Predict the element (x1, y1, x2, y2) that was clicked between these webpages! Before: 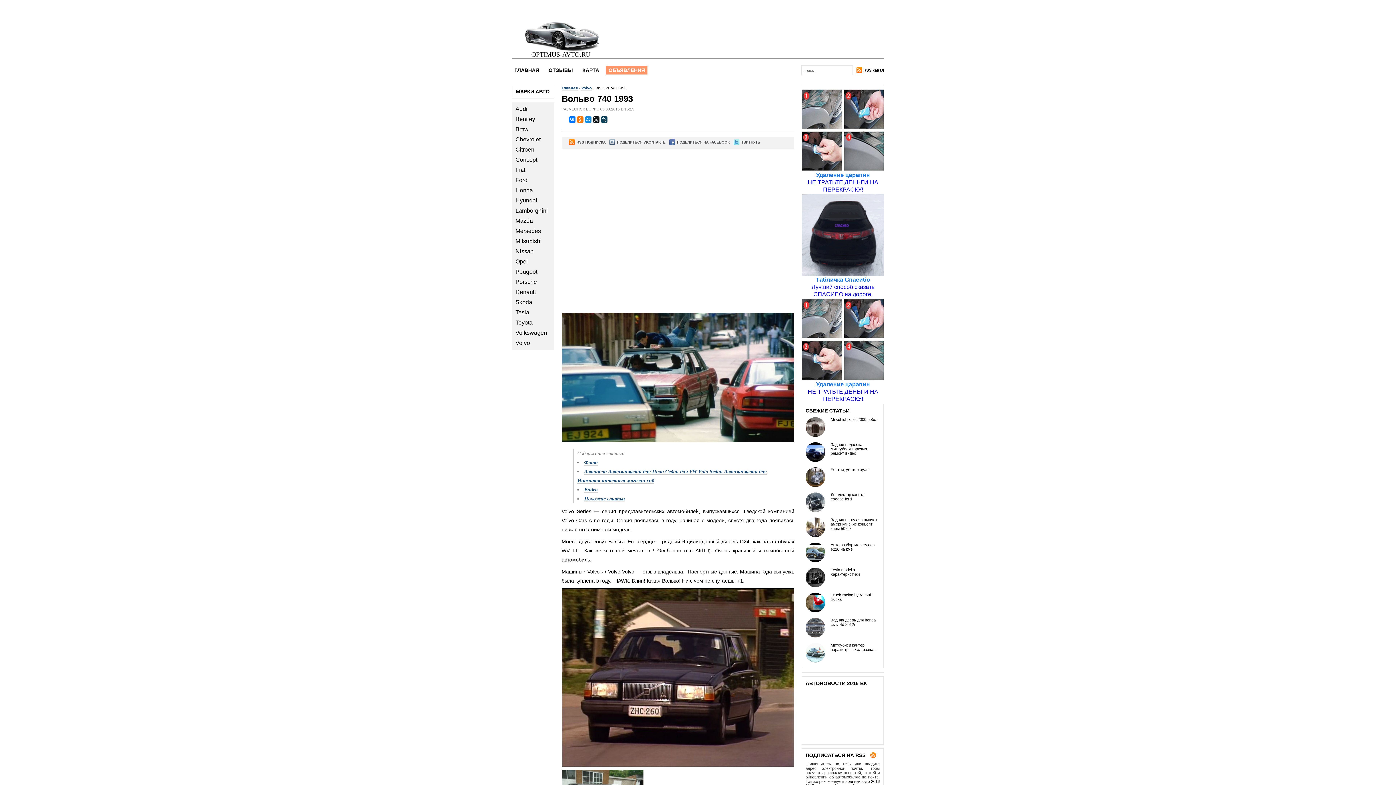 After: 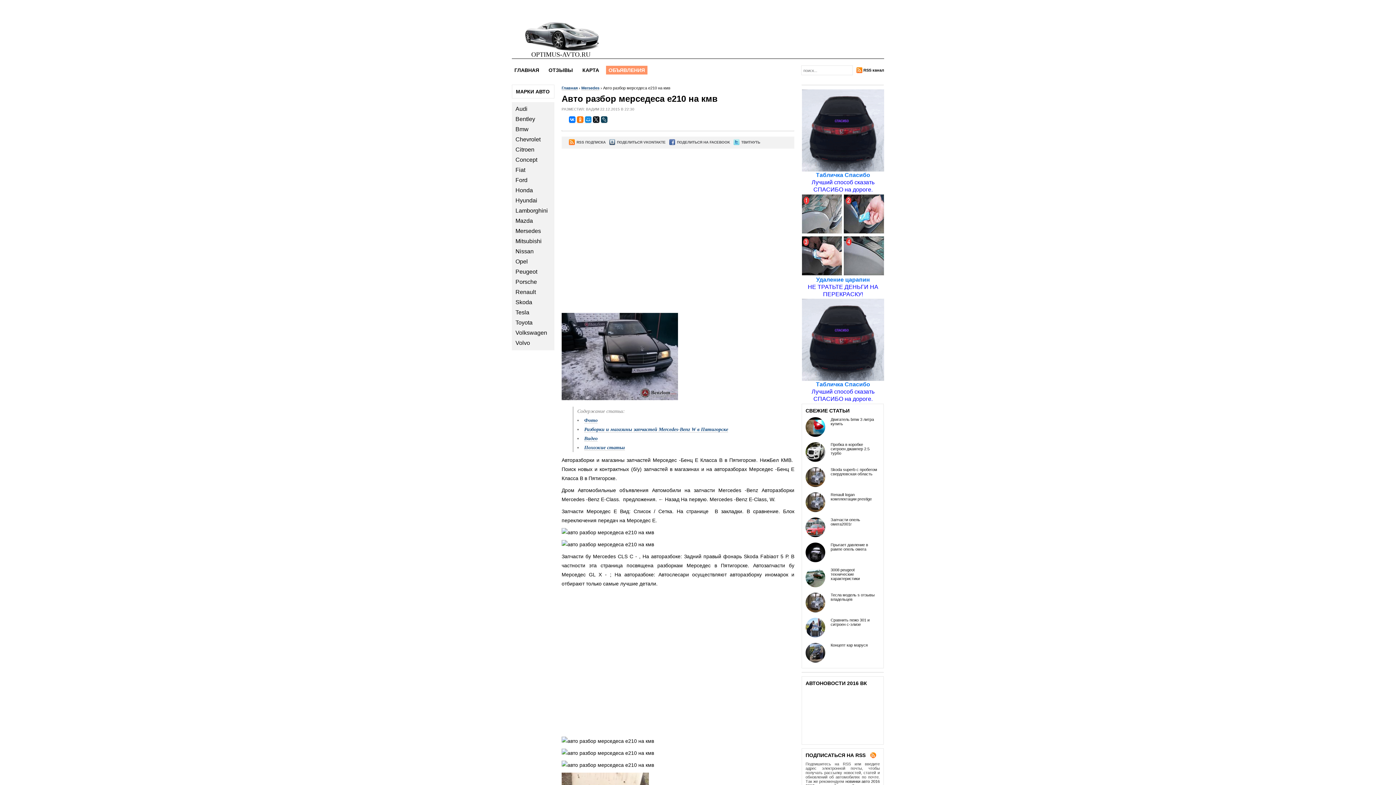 Action: bbox: (830, 542, 874, 551) label: Авто разбор мерседеса е210 на кмв